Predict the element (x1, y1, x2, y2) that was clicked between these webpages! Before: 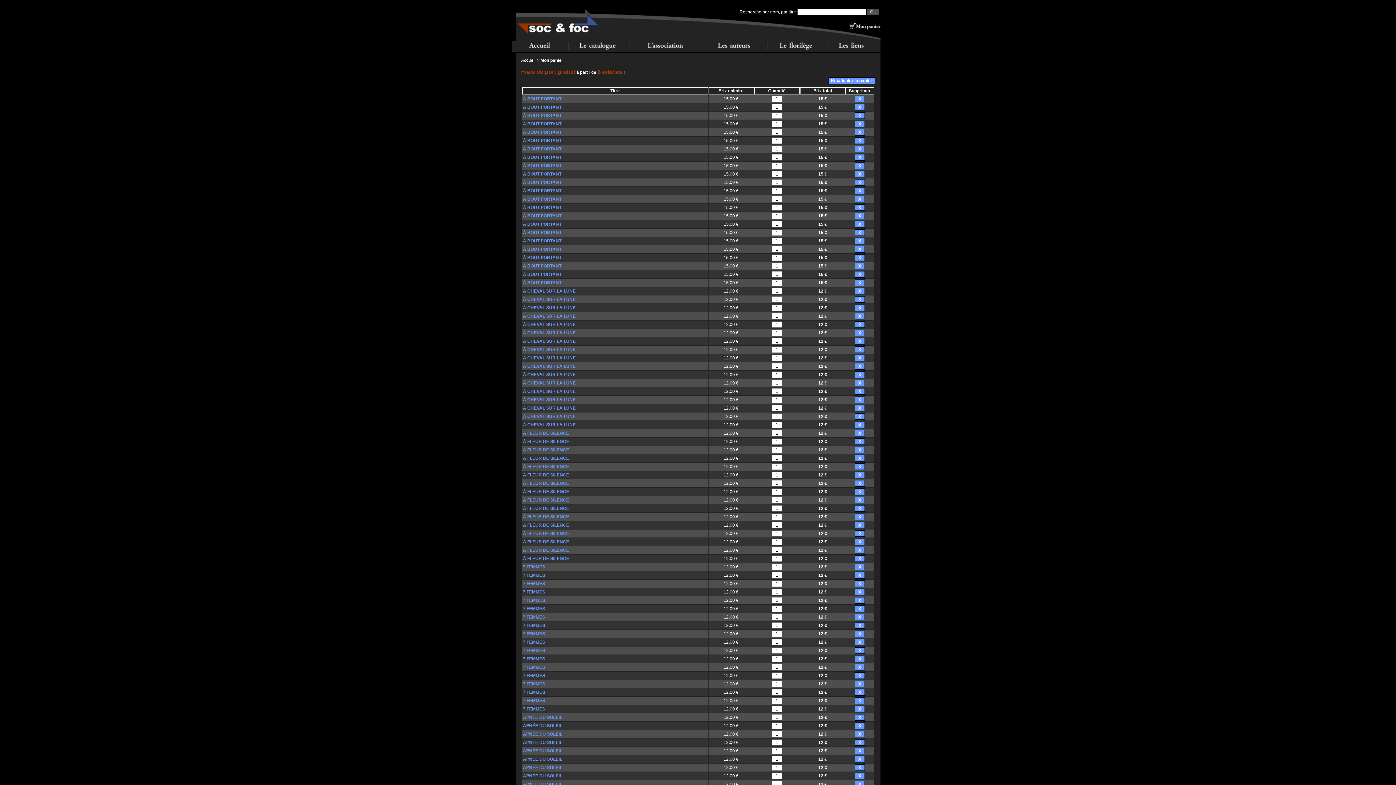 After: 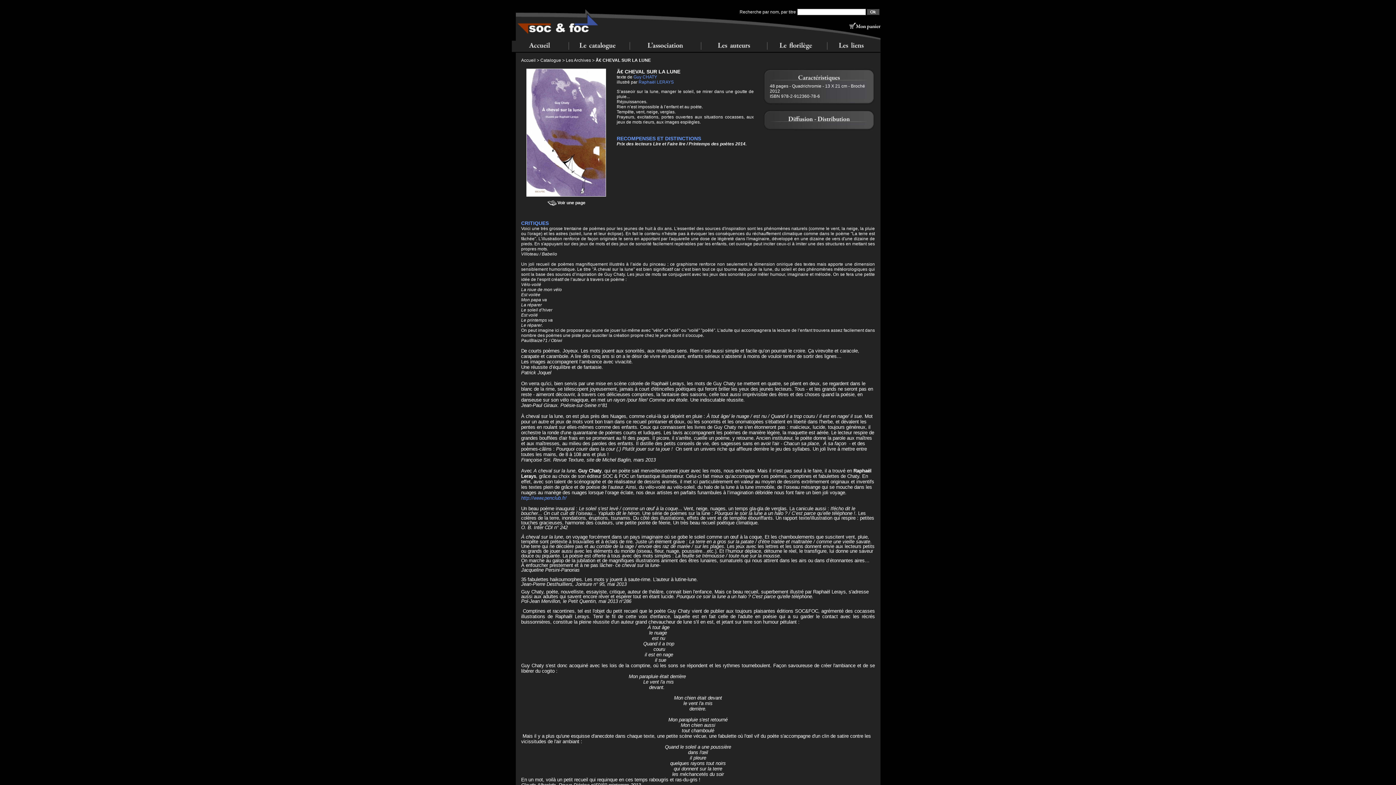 Action: bbox: (523, 297, 575, 302) label: À CHEVAL SUR LA LUNE